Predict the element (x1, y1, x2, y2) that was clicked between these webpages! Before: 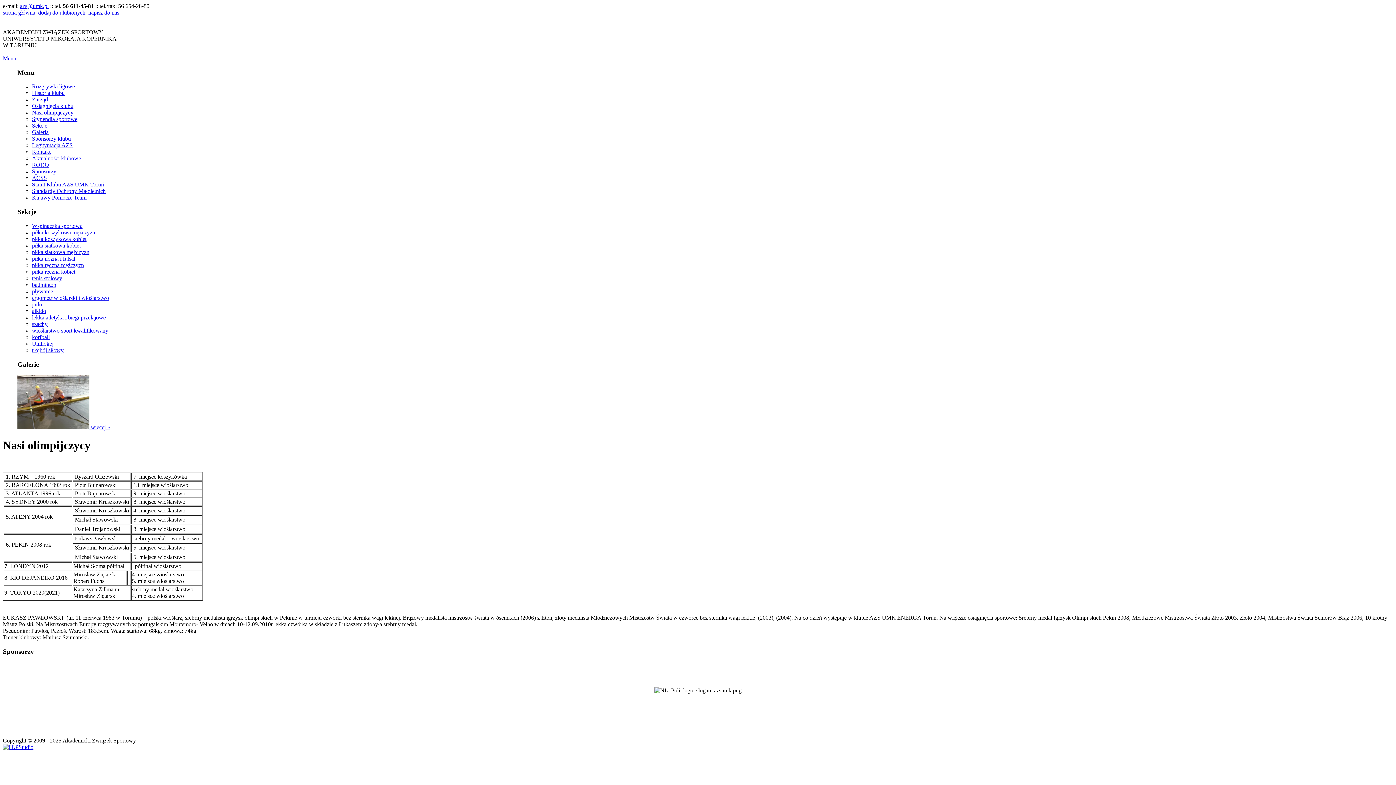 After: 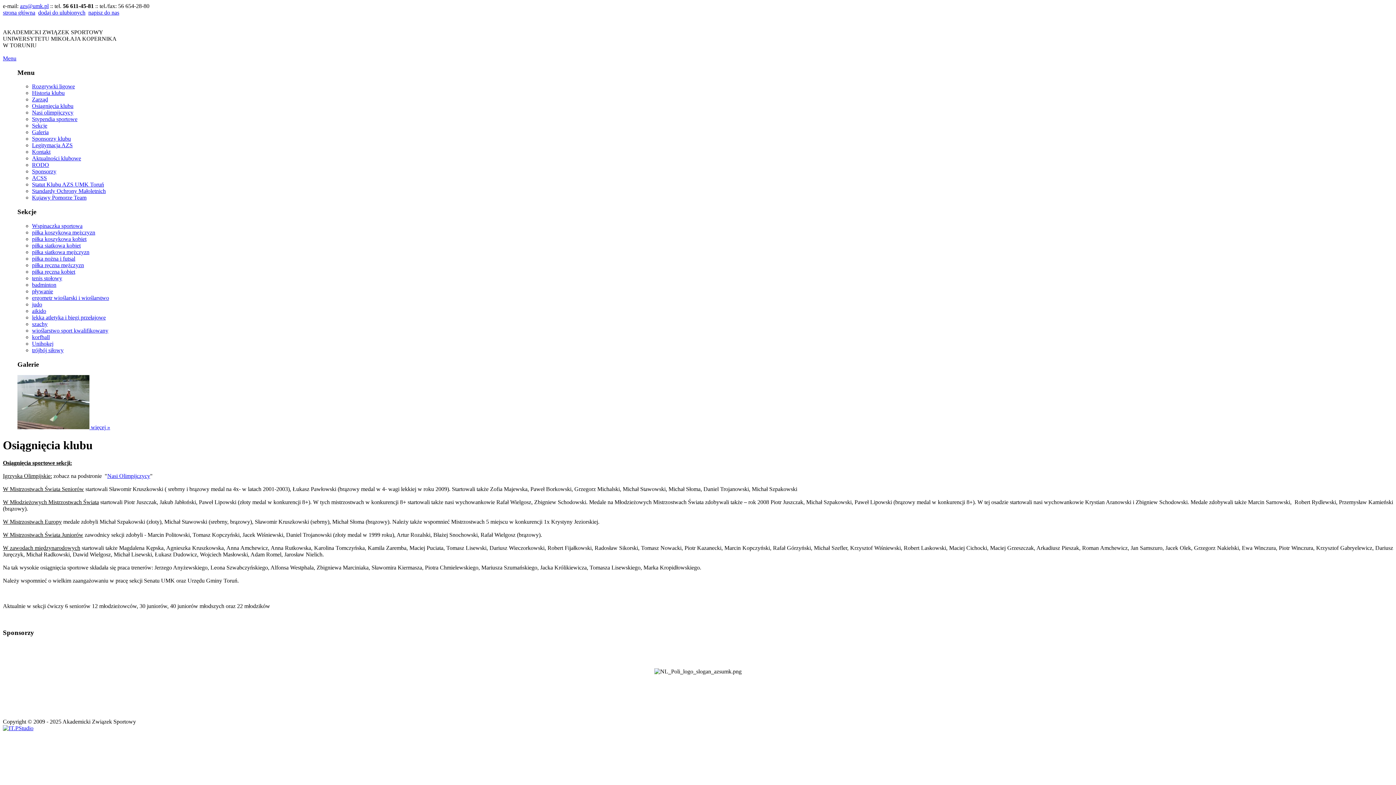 Action: label: Osiągnięcia klubu bbox: (32, 103, 73, 109)